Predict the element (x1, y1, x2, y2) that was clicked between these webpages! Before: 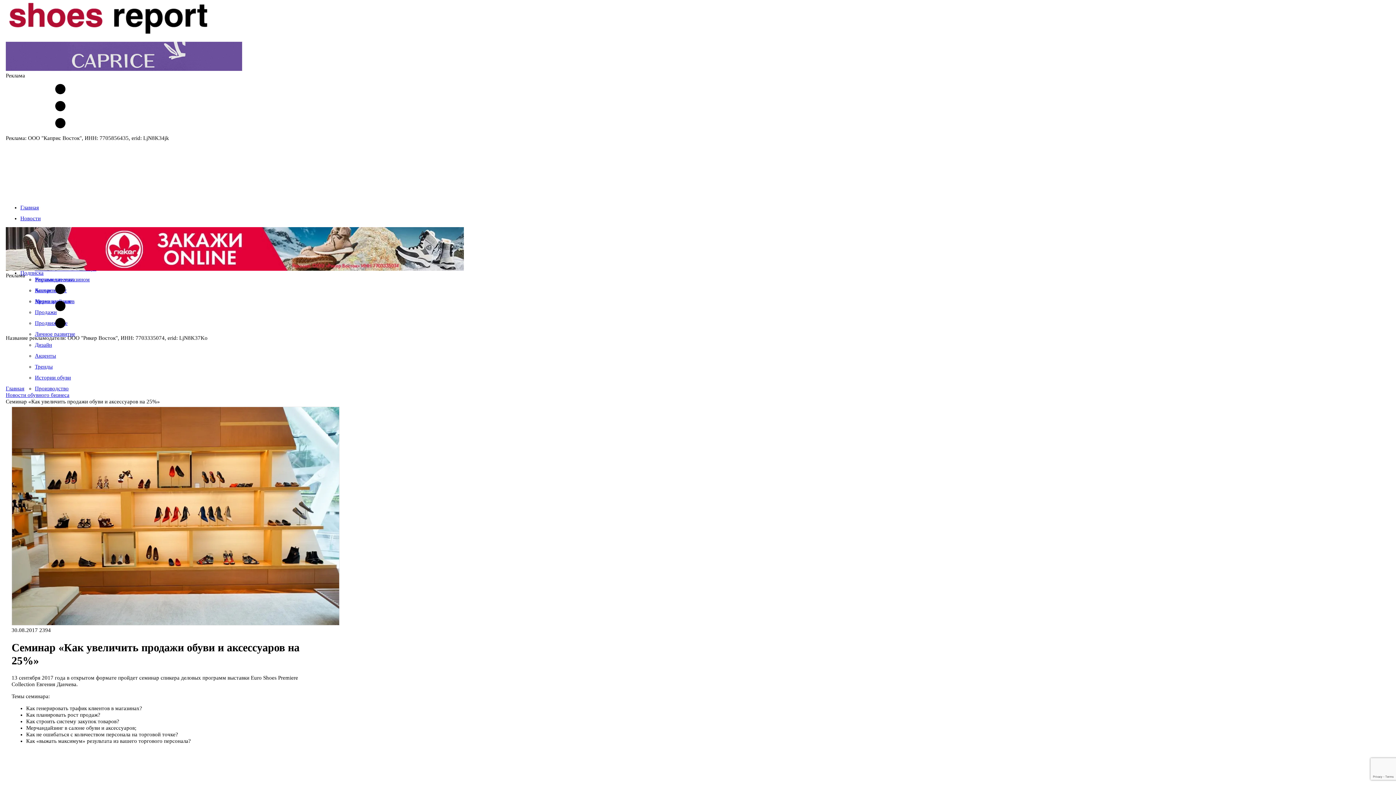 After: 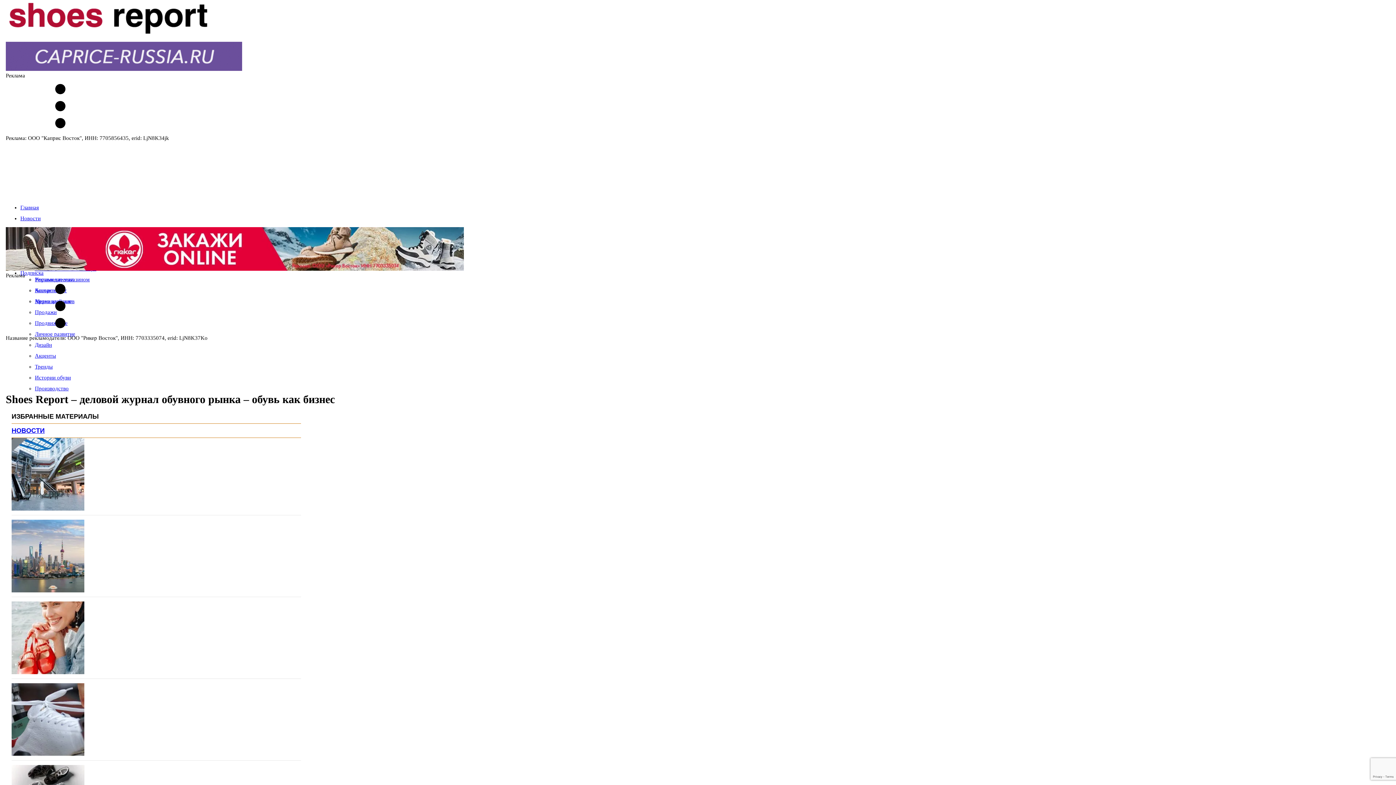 Action: bbox: (5, 385, 24, 391) label: Главная